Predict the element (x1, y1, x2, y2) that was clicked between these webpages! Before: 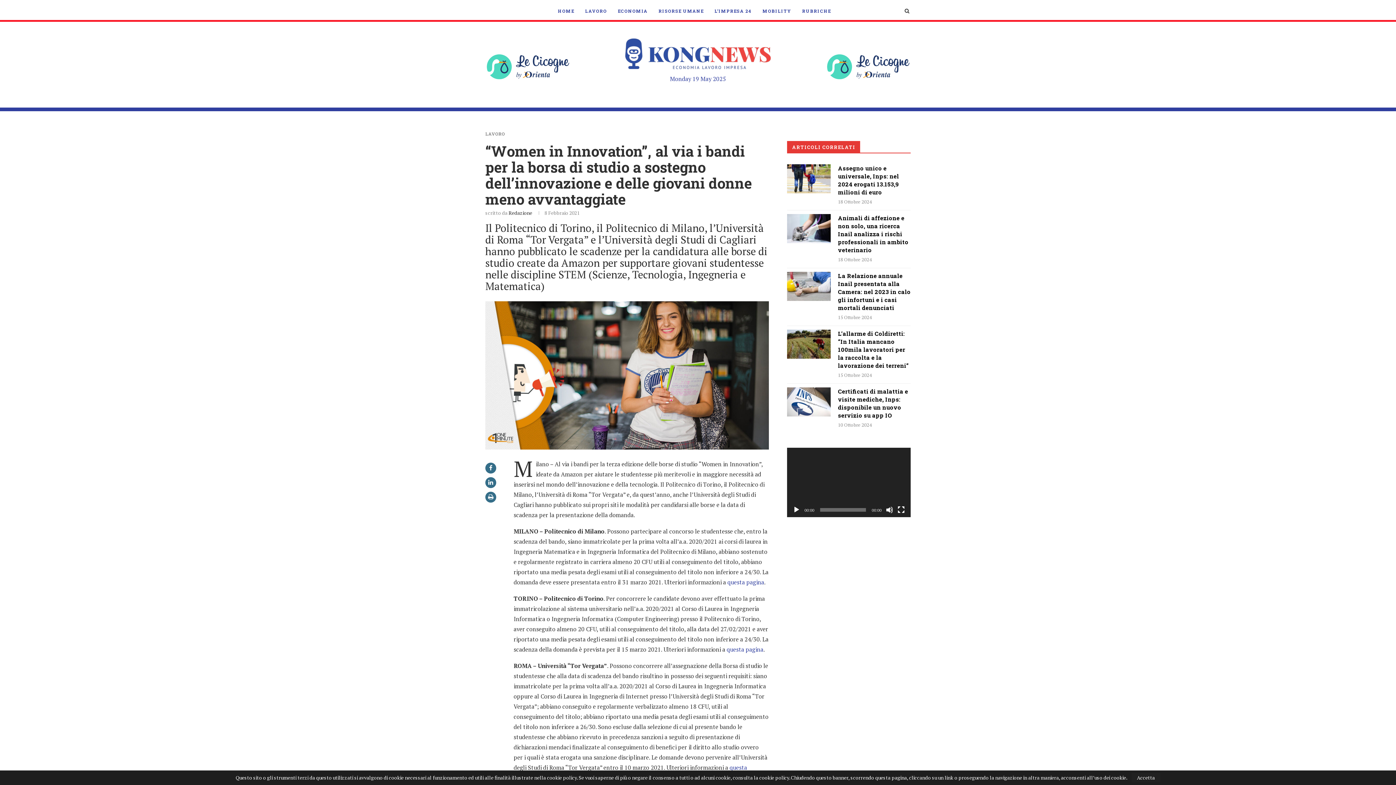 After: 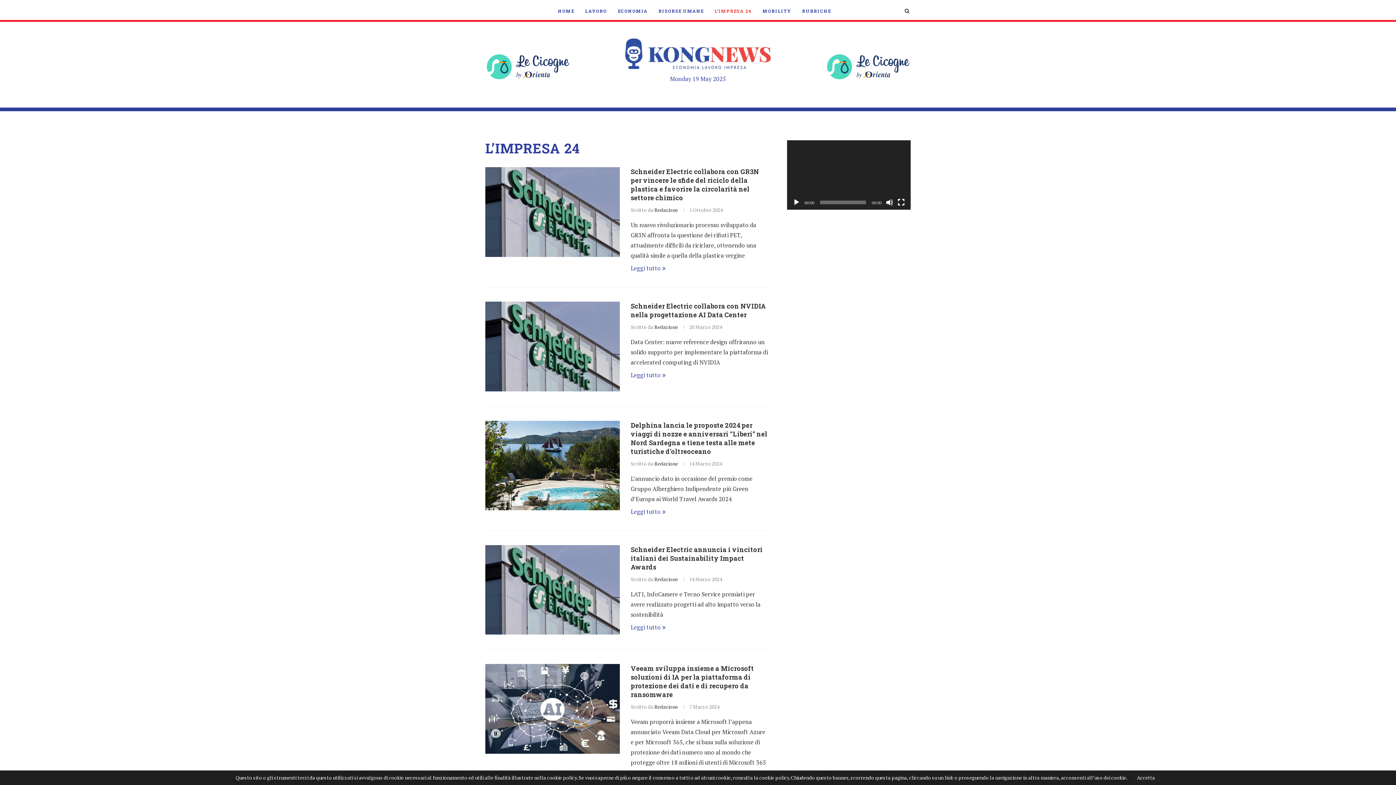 Action: label: L’IMPRESA 24 bbox: (714, 0, 751, 21)